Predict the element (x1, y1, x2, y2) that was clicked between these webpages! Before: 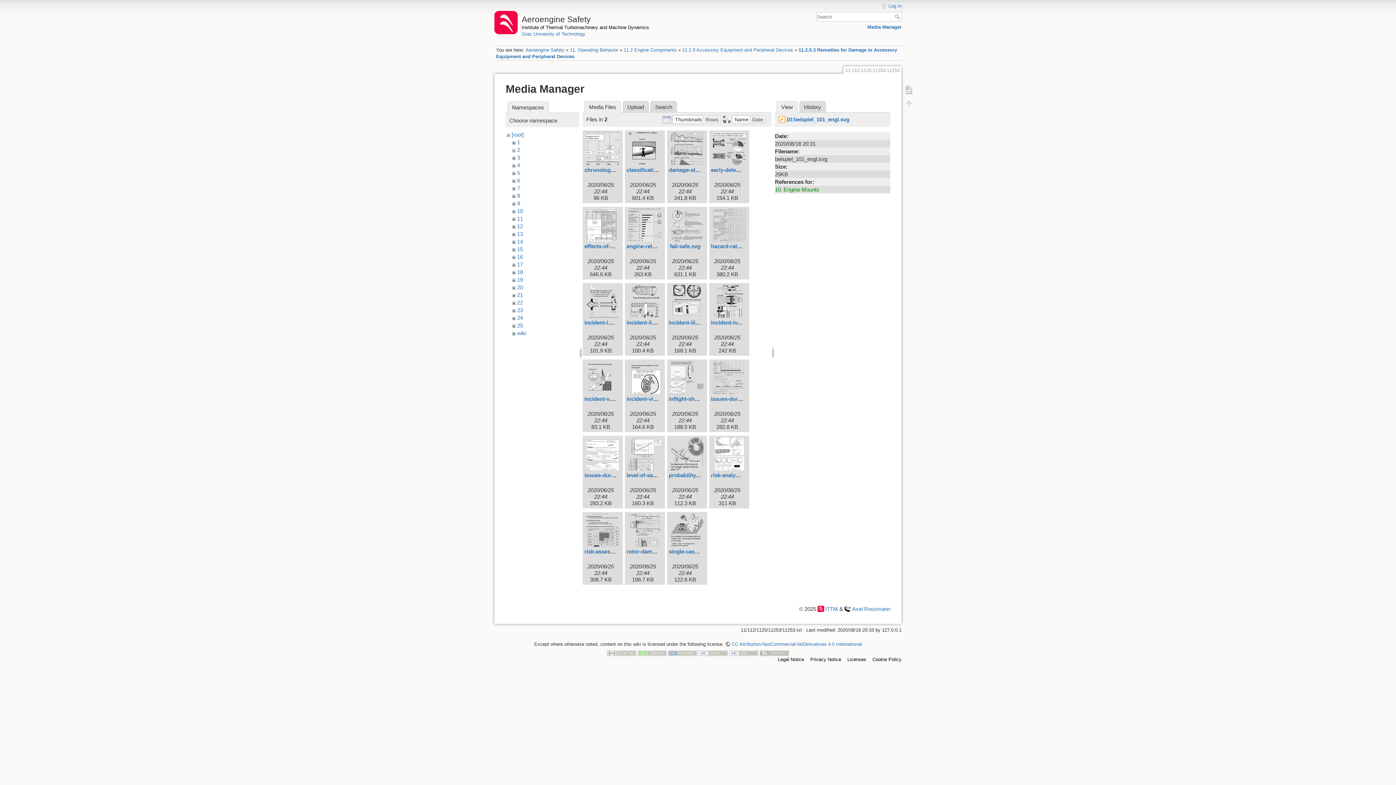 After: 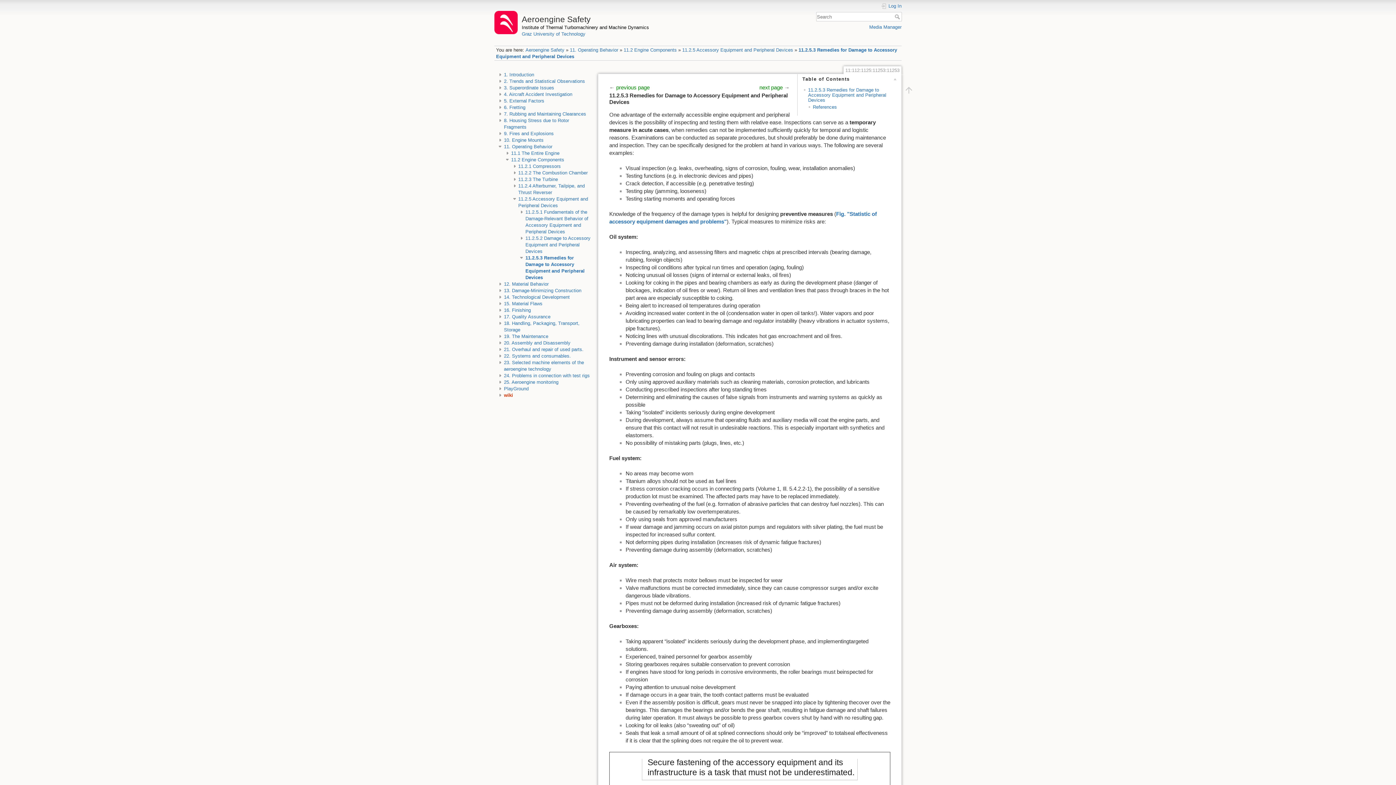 Action: bbox: (900, 82, 917, 96)